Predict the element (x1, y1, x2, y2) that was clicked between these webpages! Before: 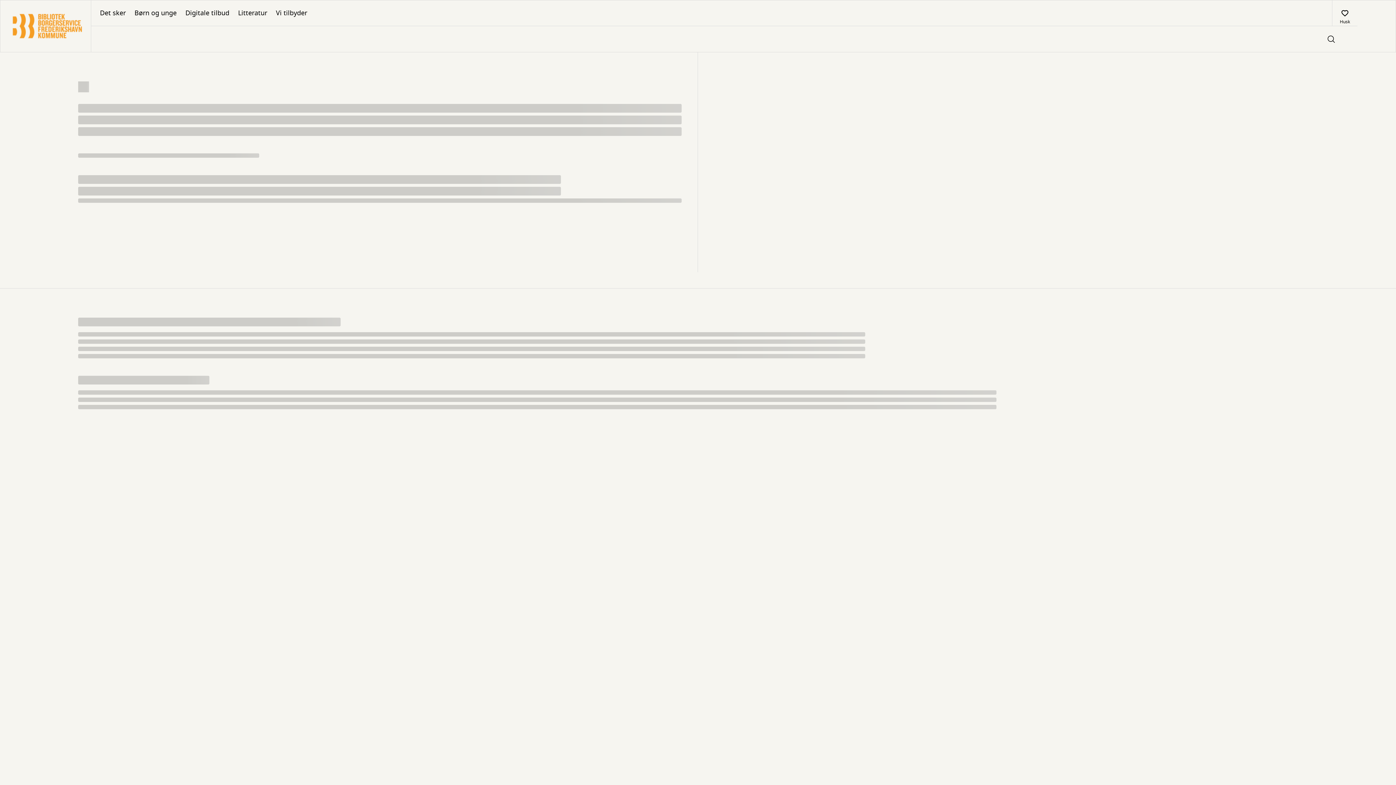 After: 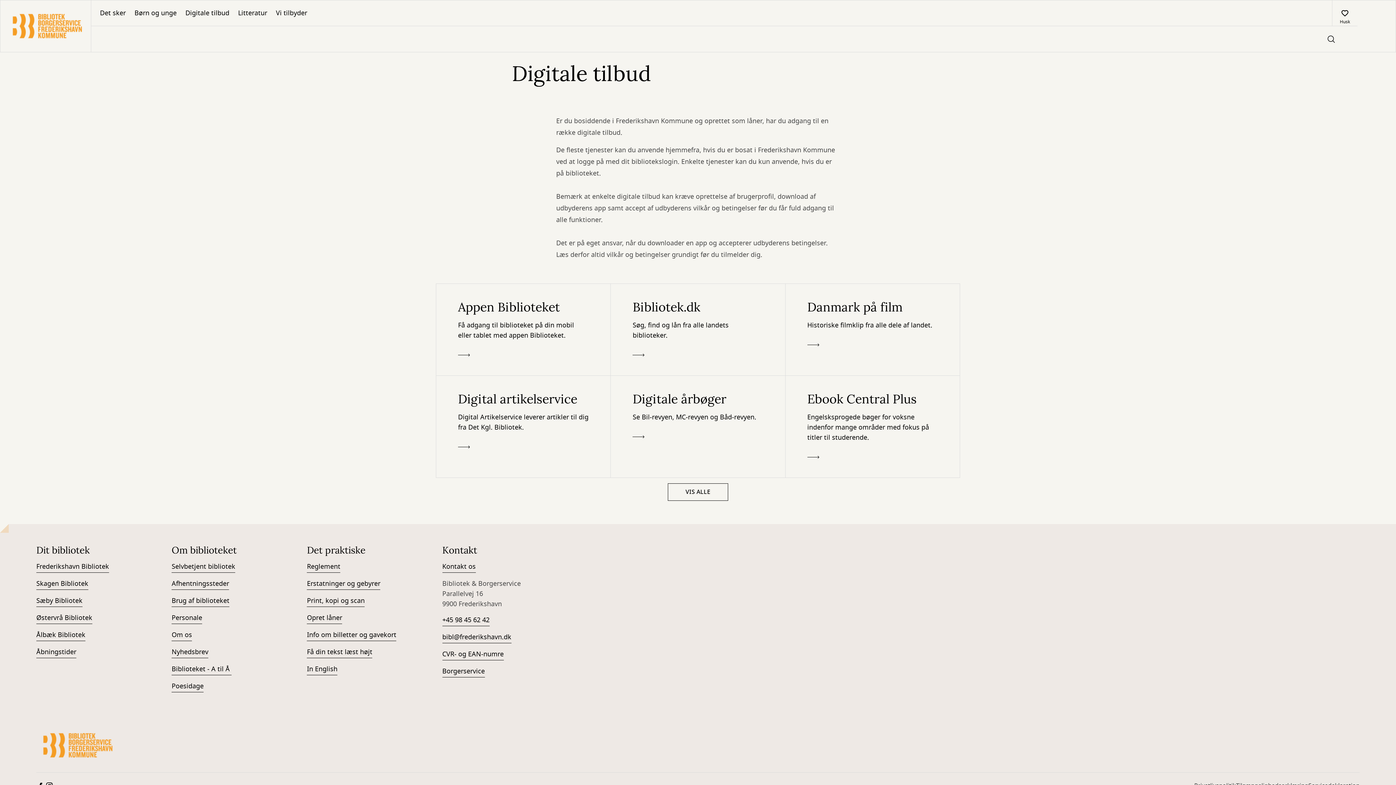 Action: bbox: (181, 0, 233, 25) label: Digitale tilbud